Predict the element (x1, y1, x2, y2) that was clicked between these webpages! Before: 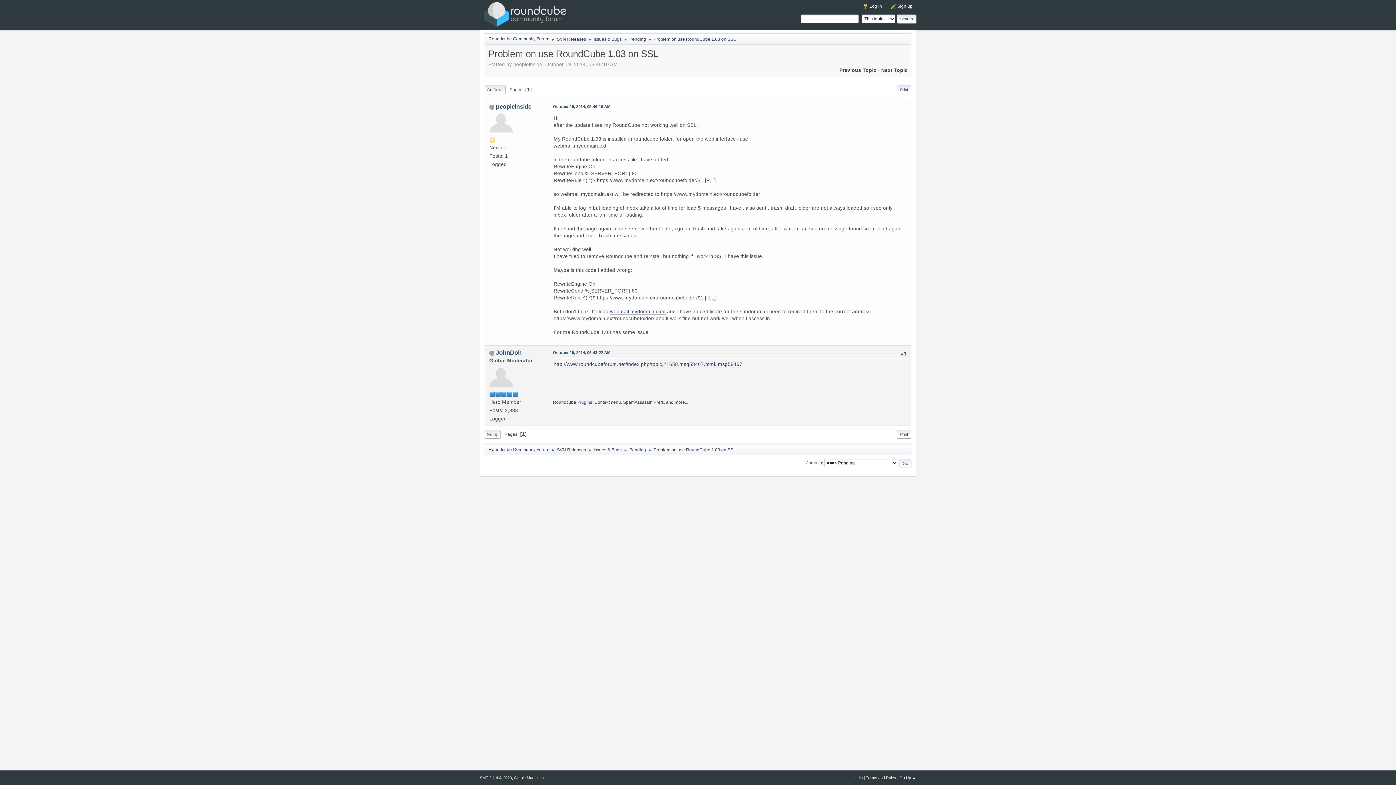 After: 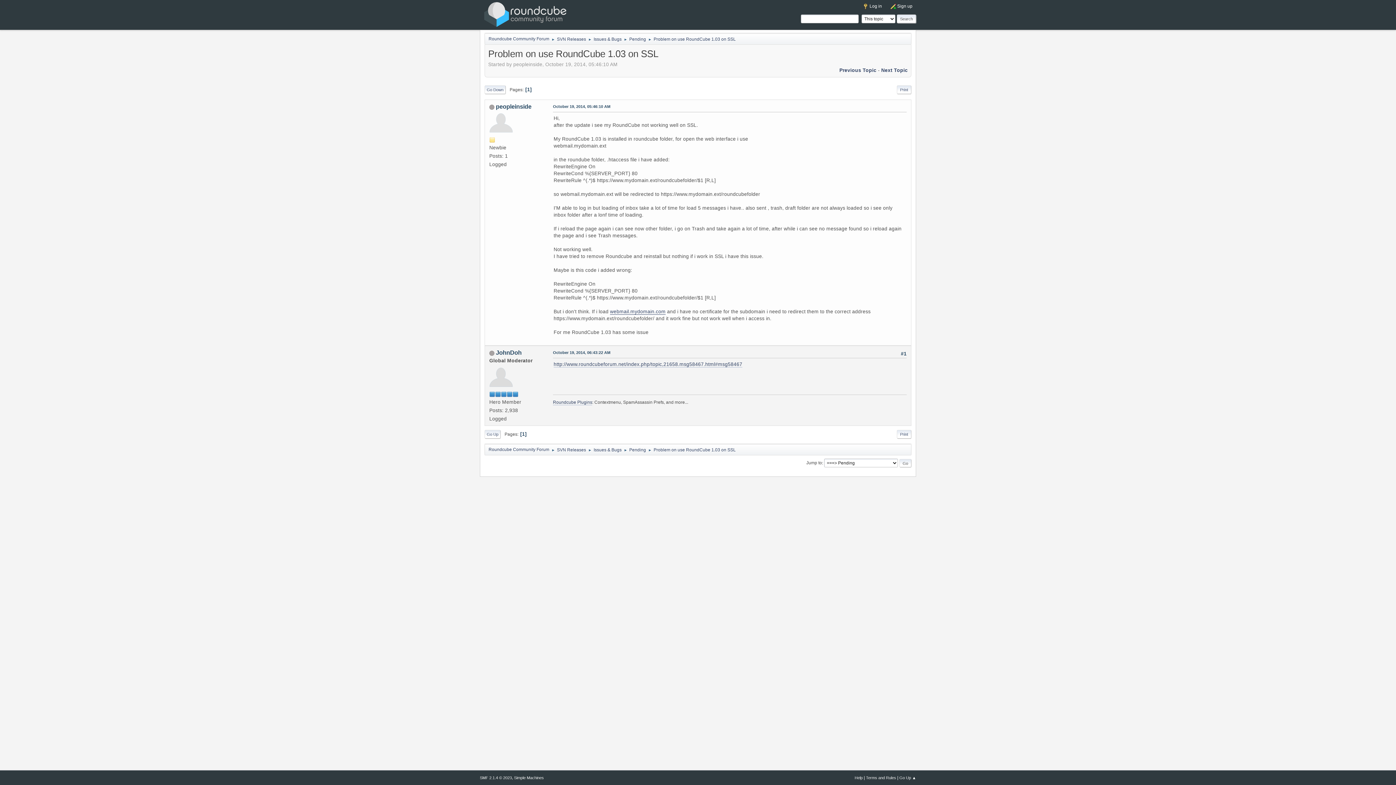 Action: label: webmail.mydomain.com bbox: (610, 309, 665, 315)